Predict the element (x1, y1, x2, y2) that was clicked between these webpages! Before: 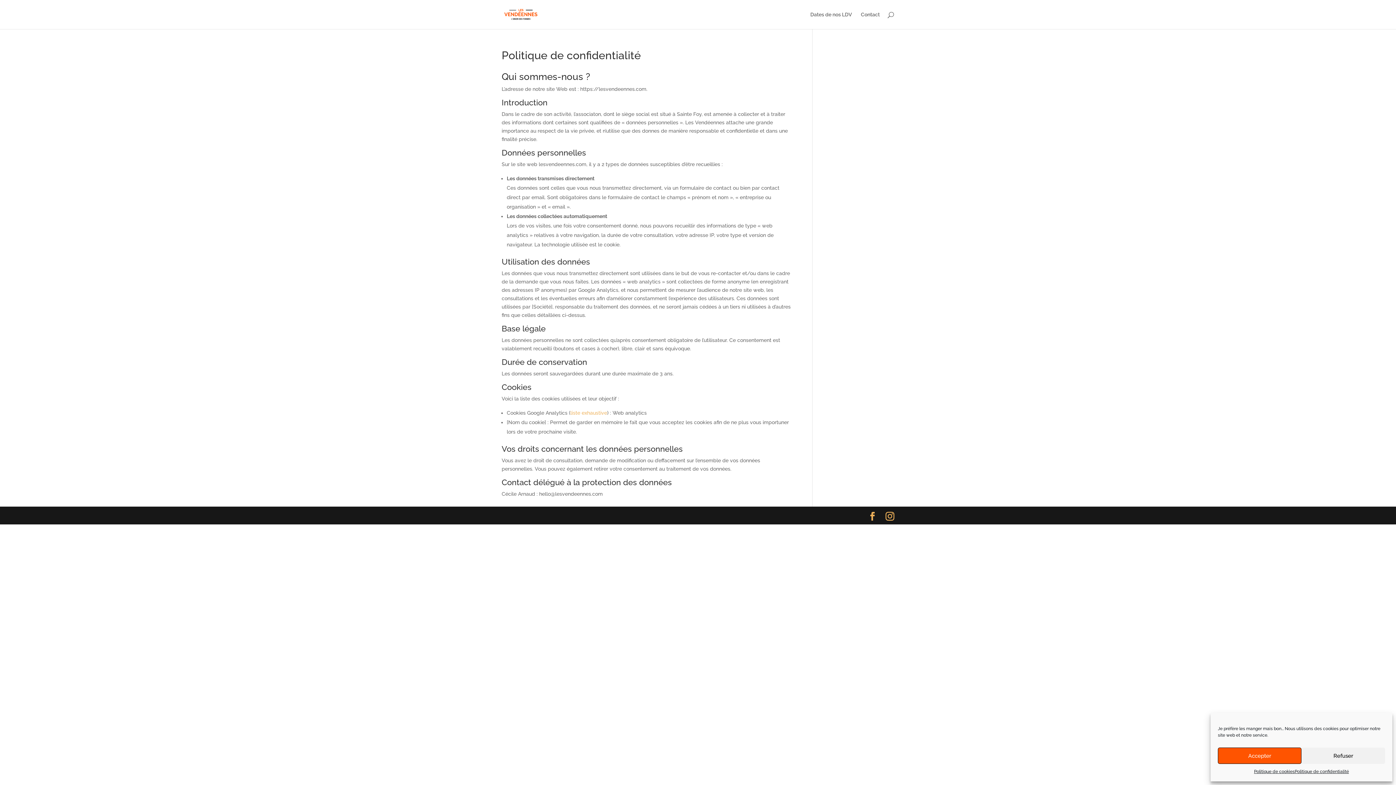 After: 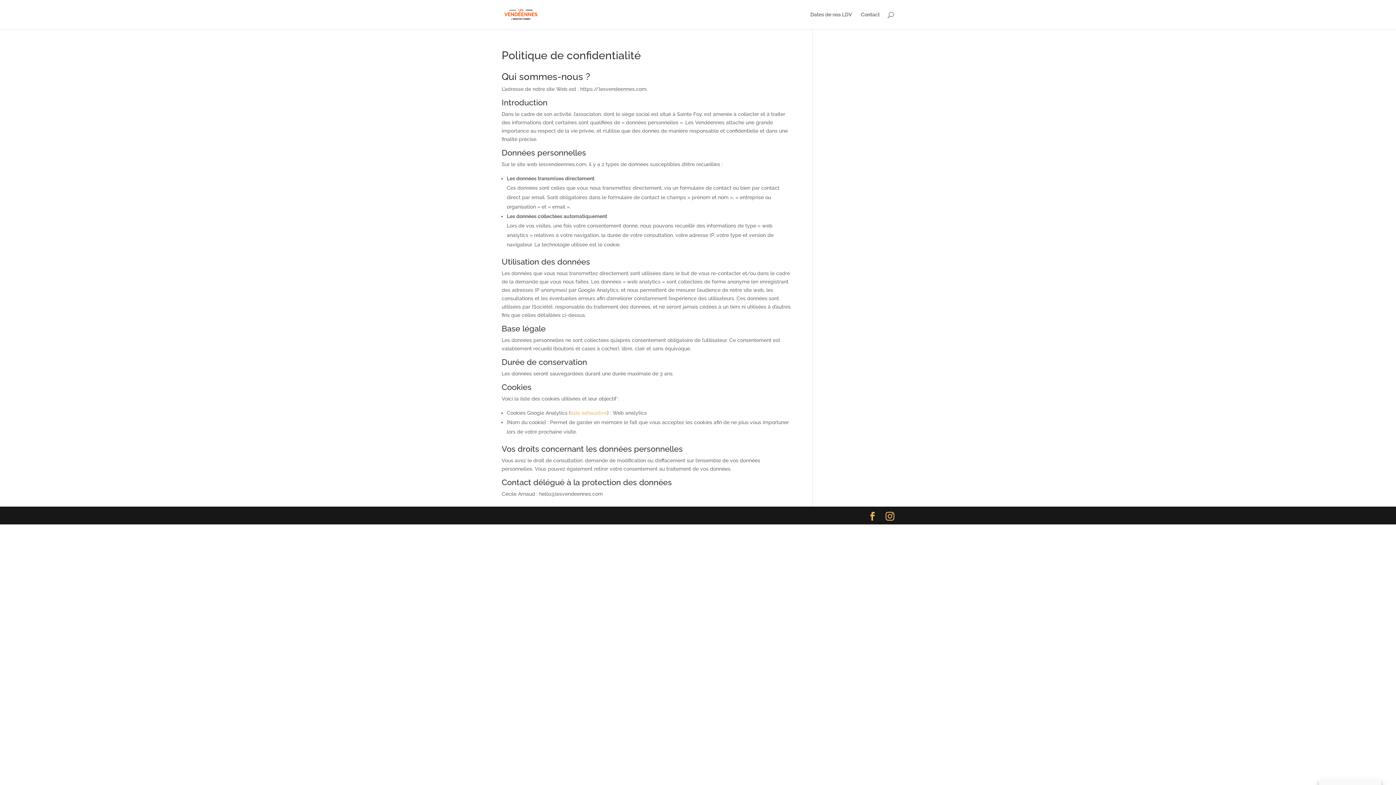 Action: bbox: (1301, 748, 1385, 764) label: Refuser